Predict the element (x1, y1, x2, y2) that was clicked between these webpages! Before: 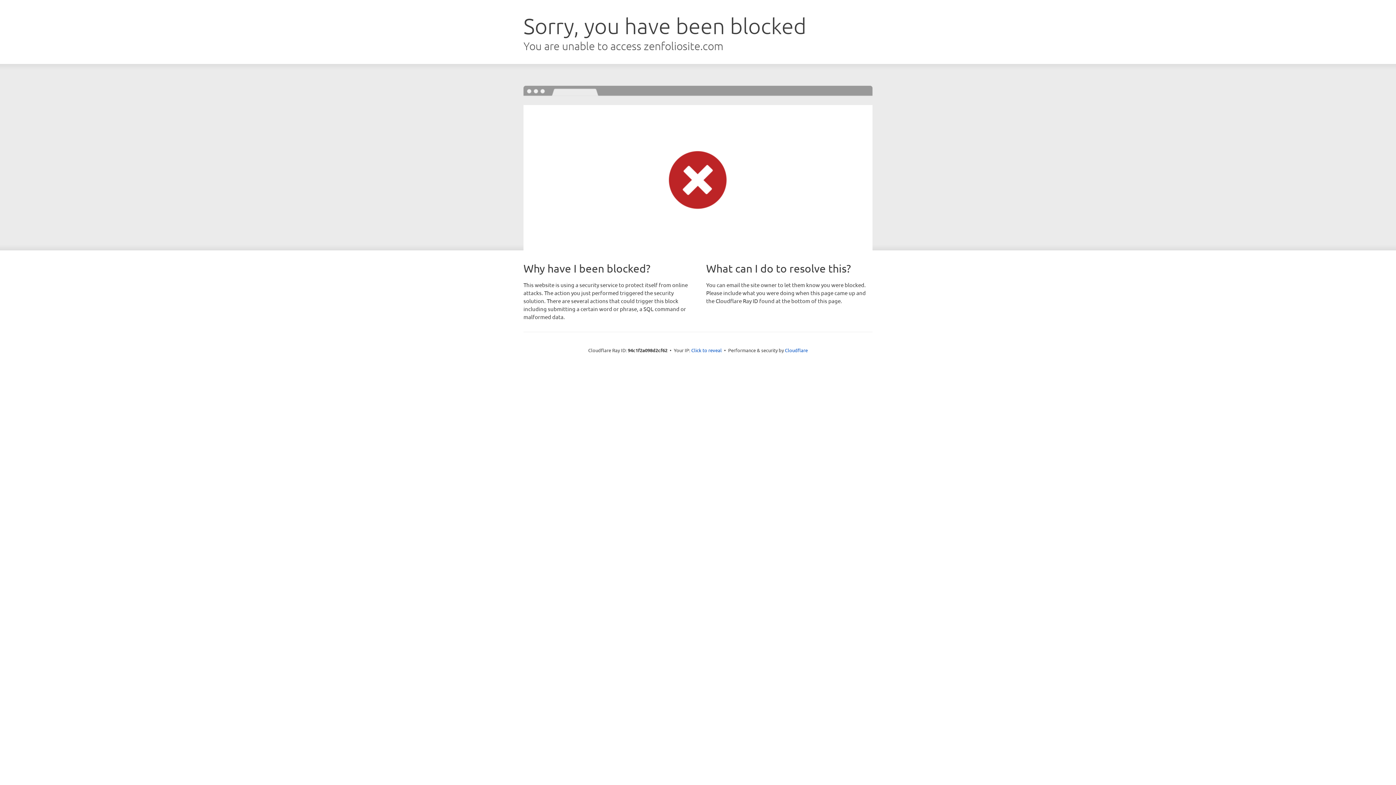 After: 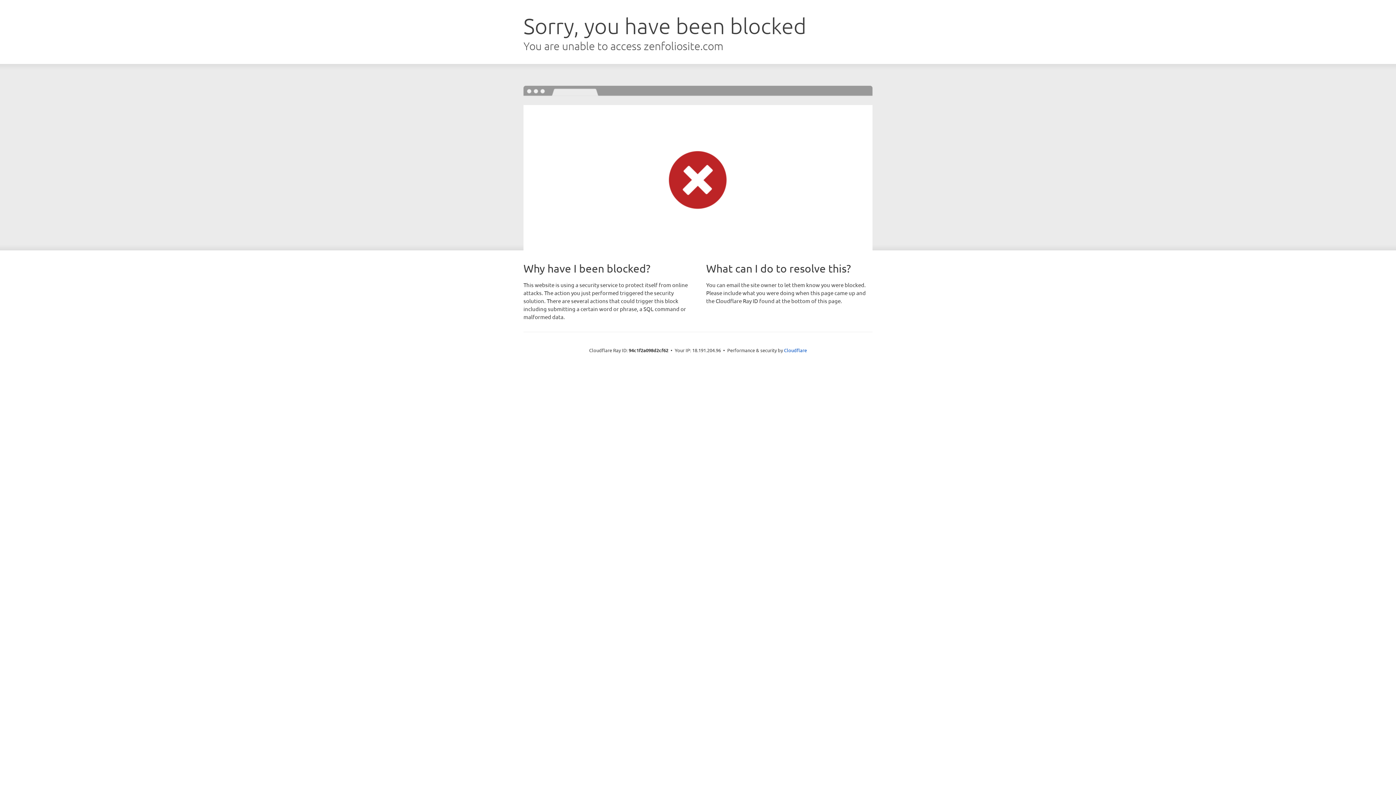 Action: bbox: (691, 346, 722, 353) label: Click to reveal